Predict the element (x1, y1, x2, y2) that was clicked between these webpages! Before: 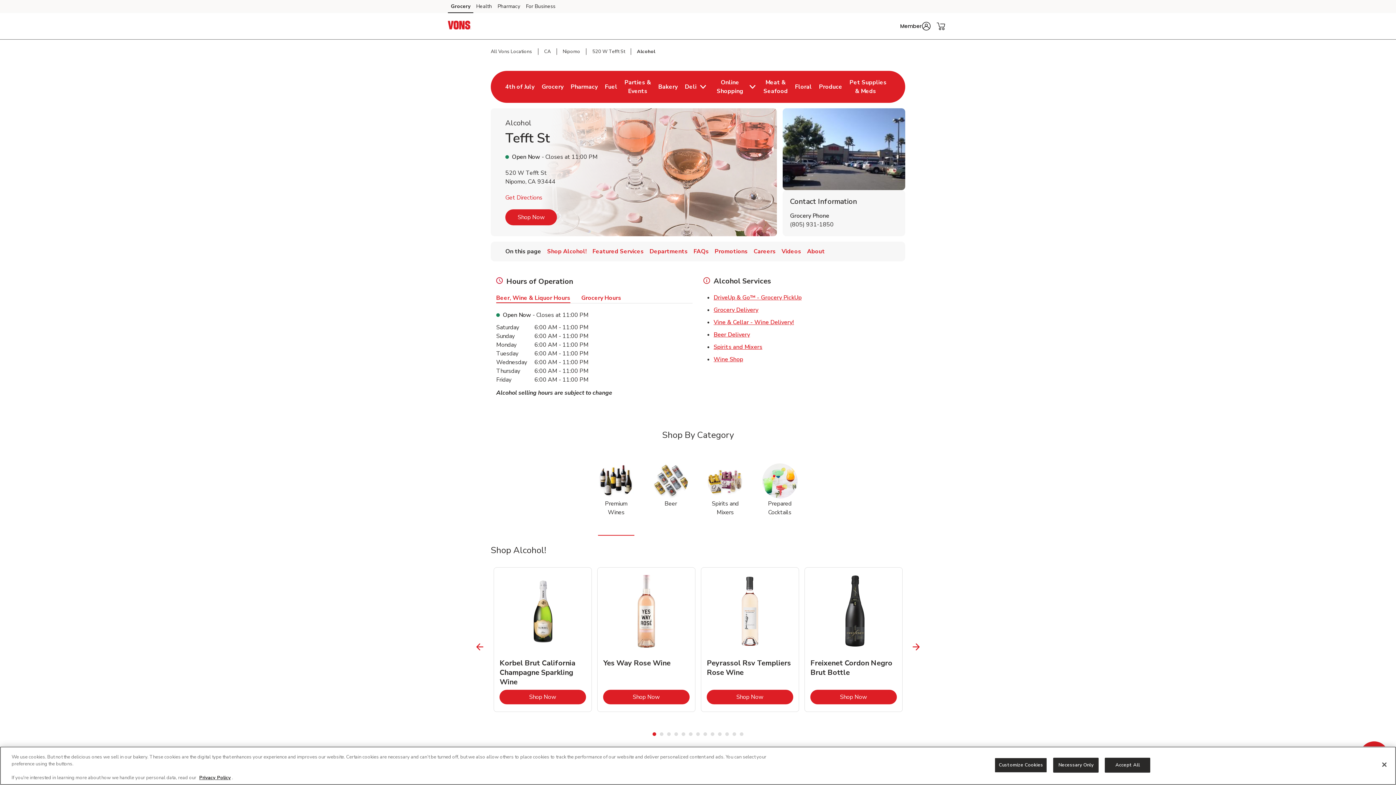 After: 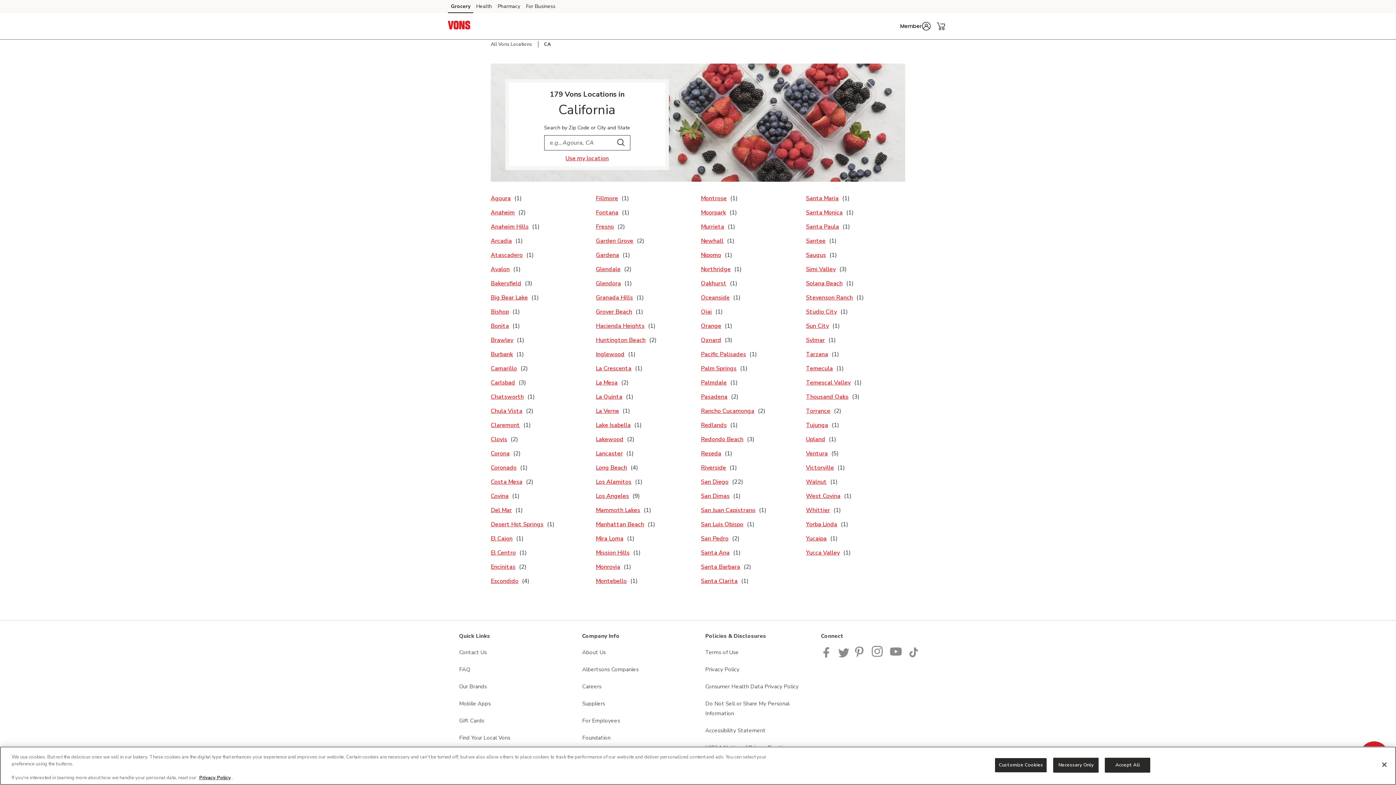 Action: bbox: (544, 48, 550, 54) label: CA